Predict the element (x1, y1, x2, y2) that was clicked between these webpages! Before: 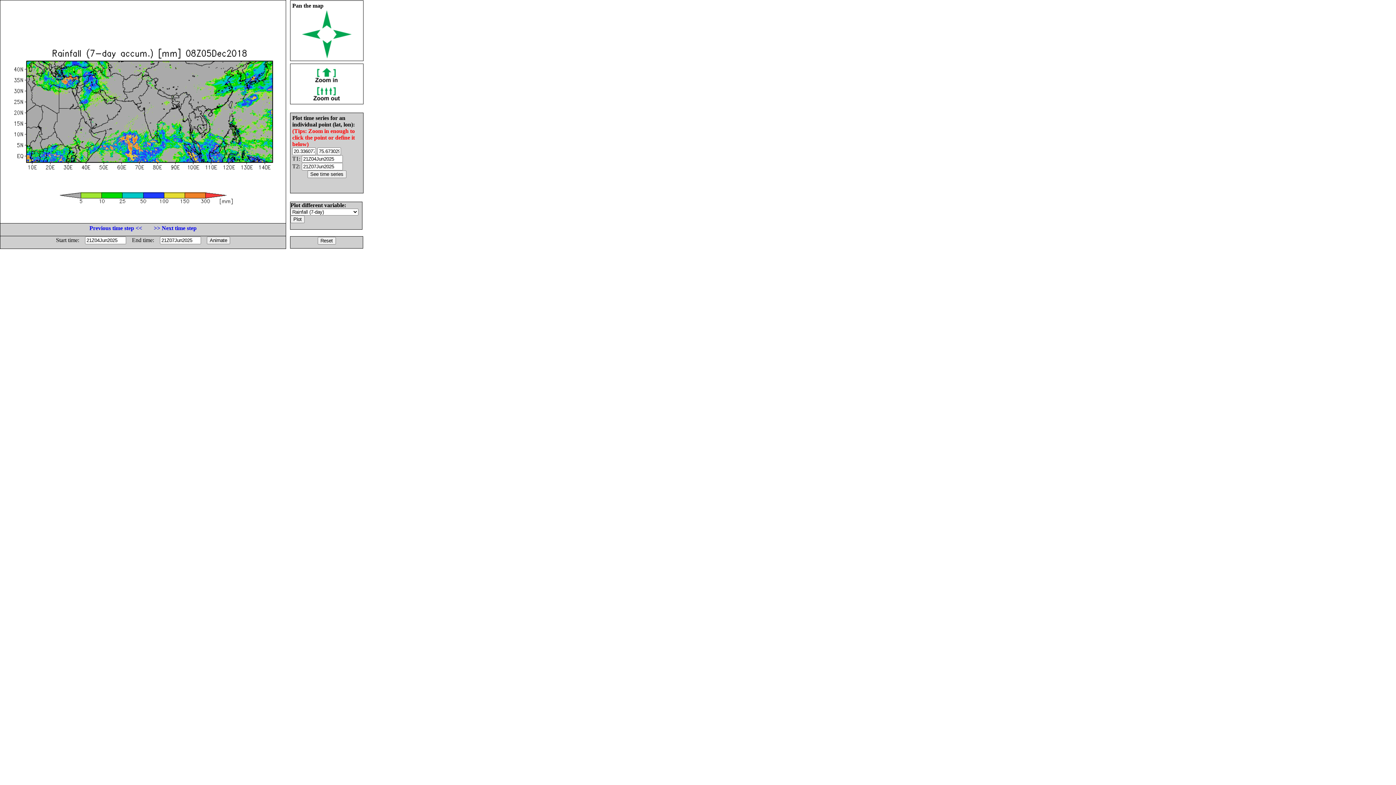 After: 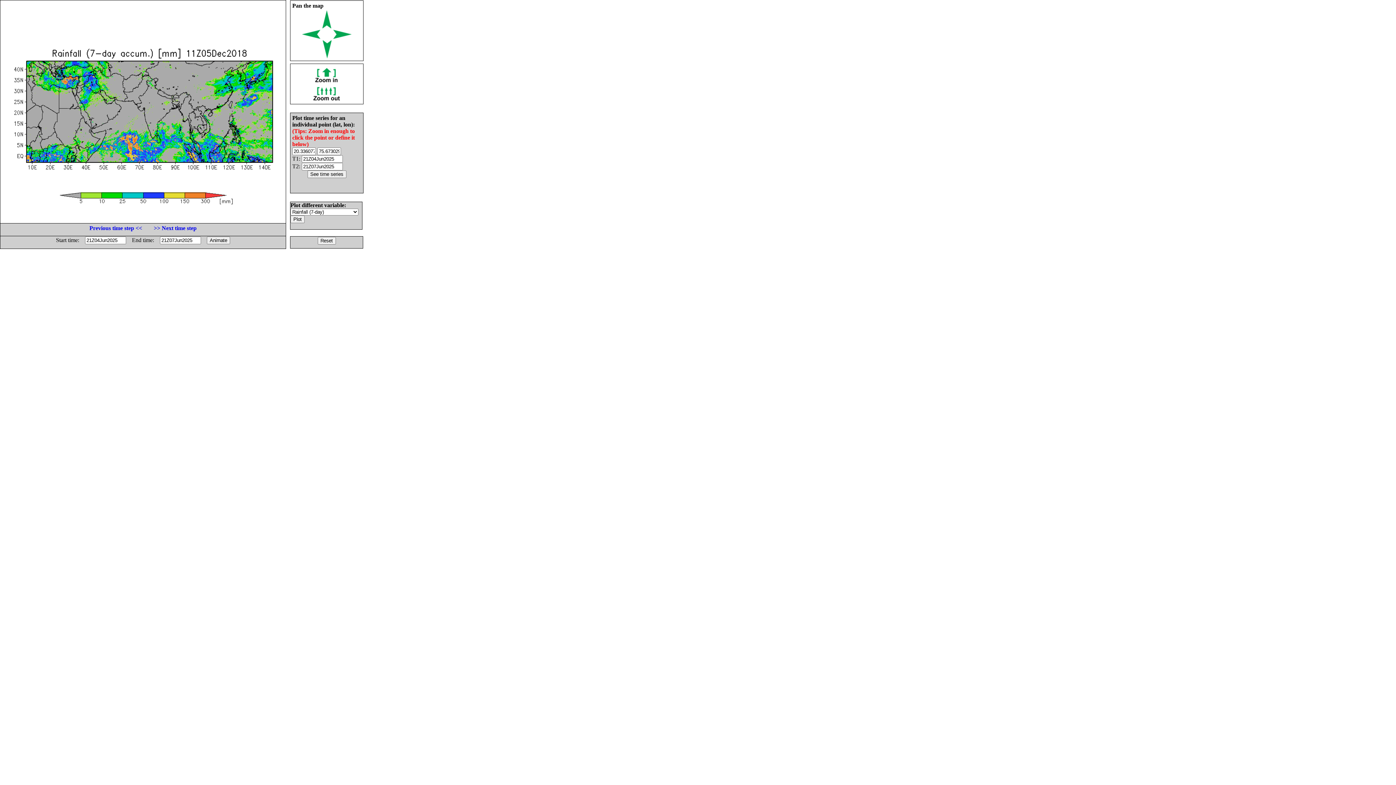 Action: label: >> Next time step bbox: (153, 225, 196, 231)